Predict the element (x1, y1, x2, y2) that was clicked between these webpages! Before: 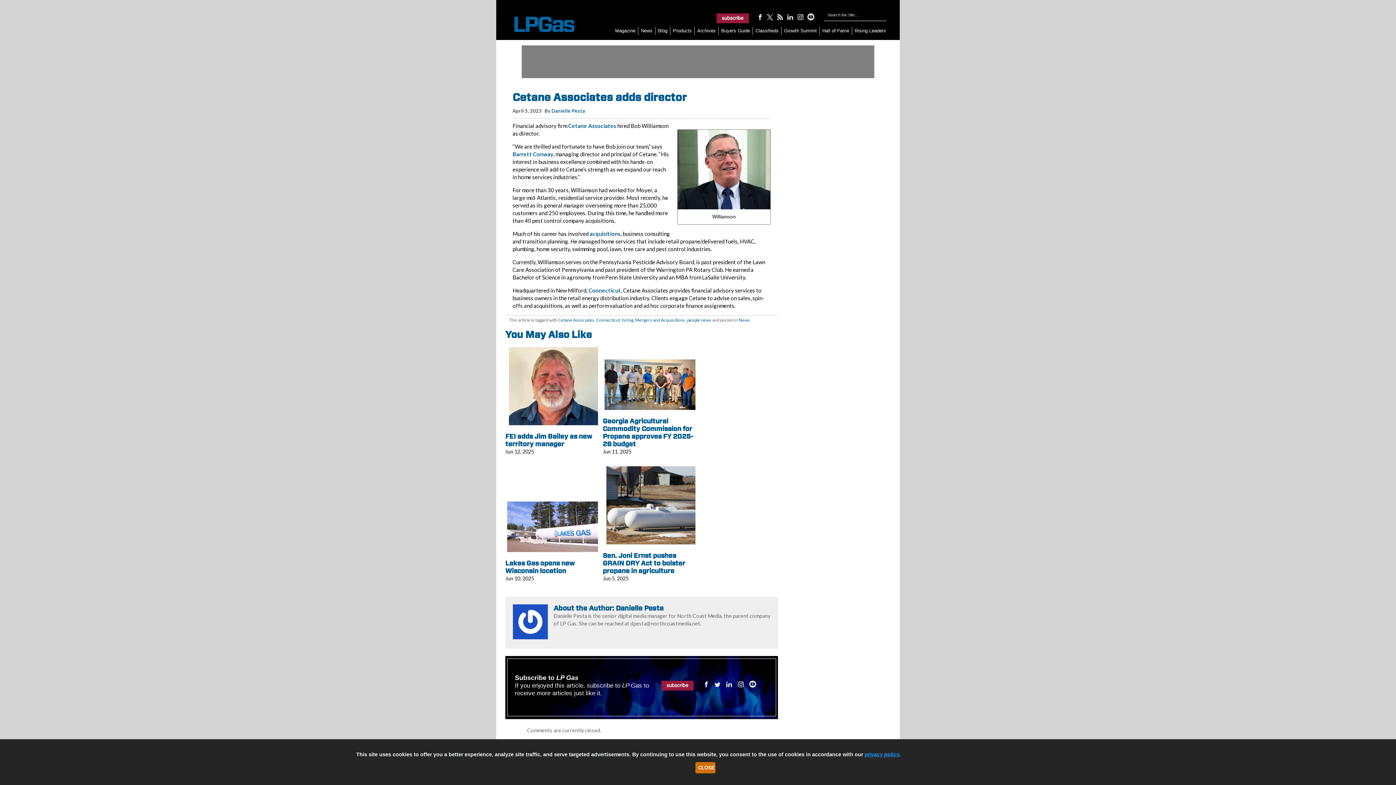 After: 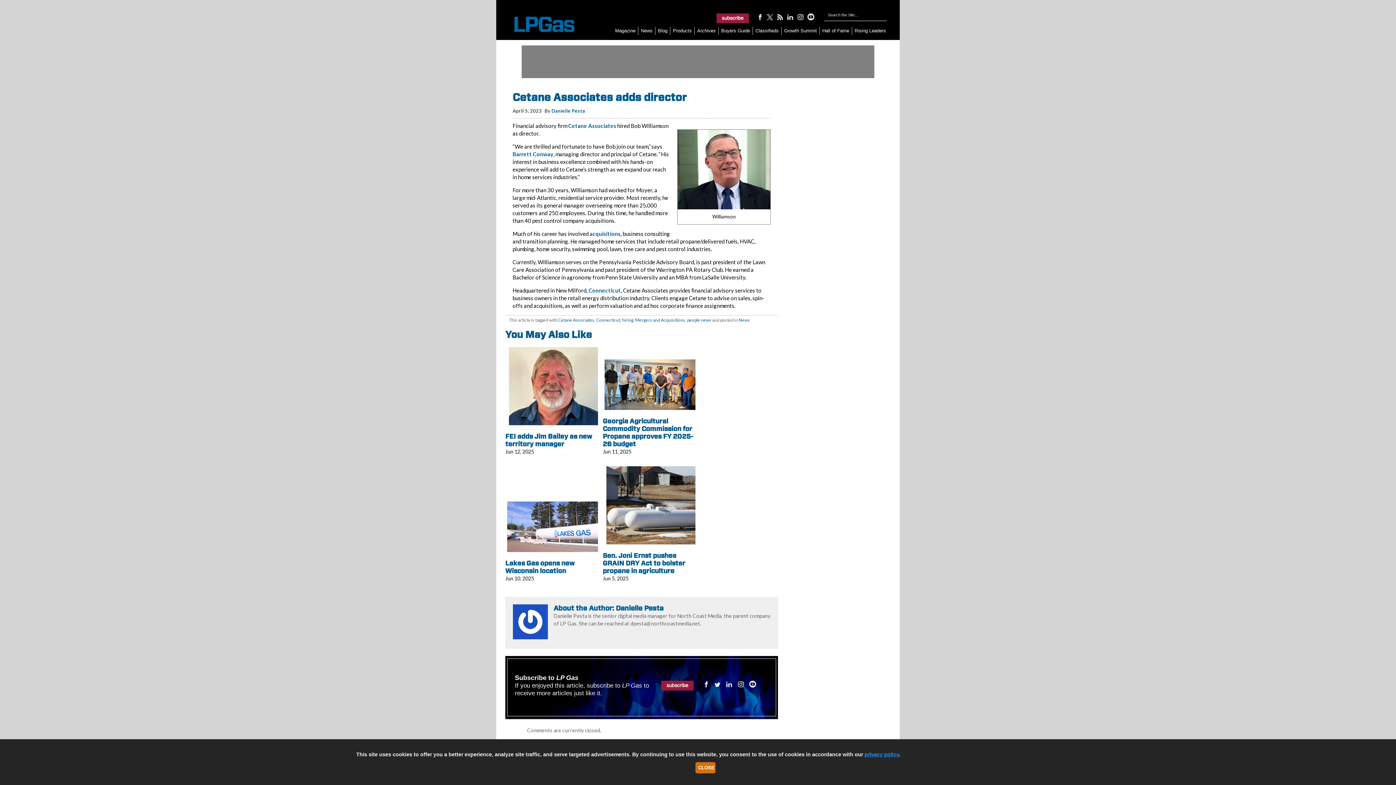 Action: bbox: (724, 679, 734, 685)